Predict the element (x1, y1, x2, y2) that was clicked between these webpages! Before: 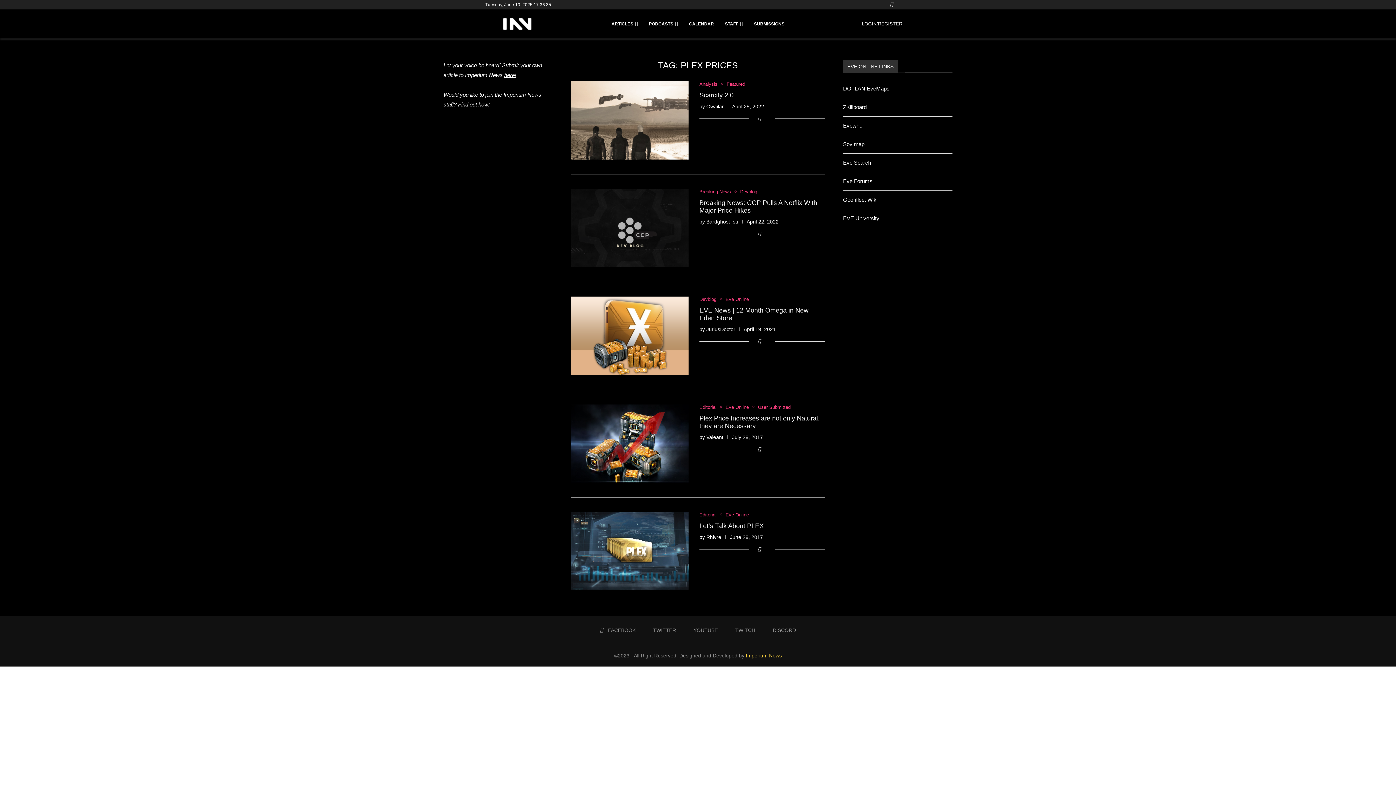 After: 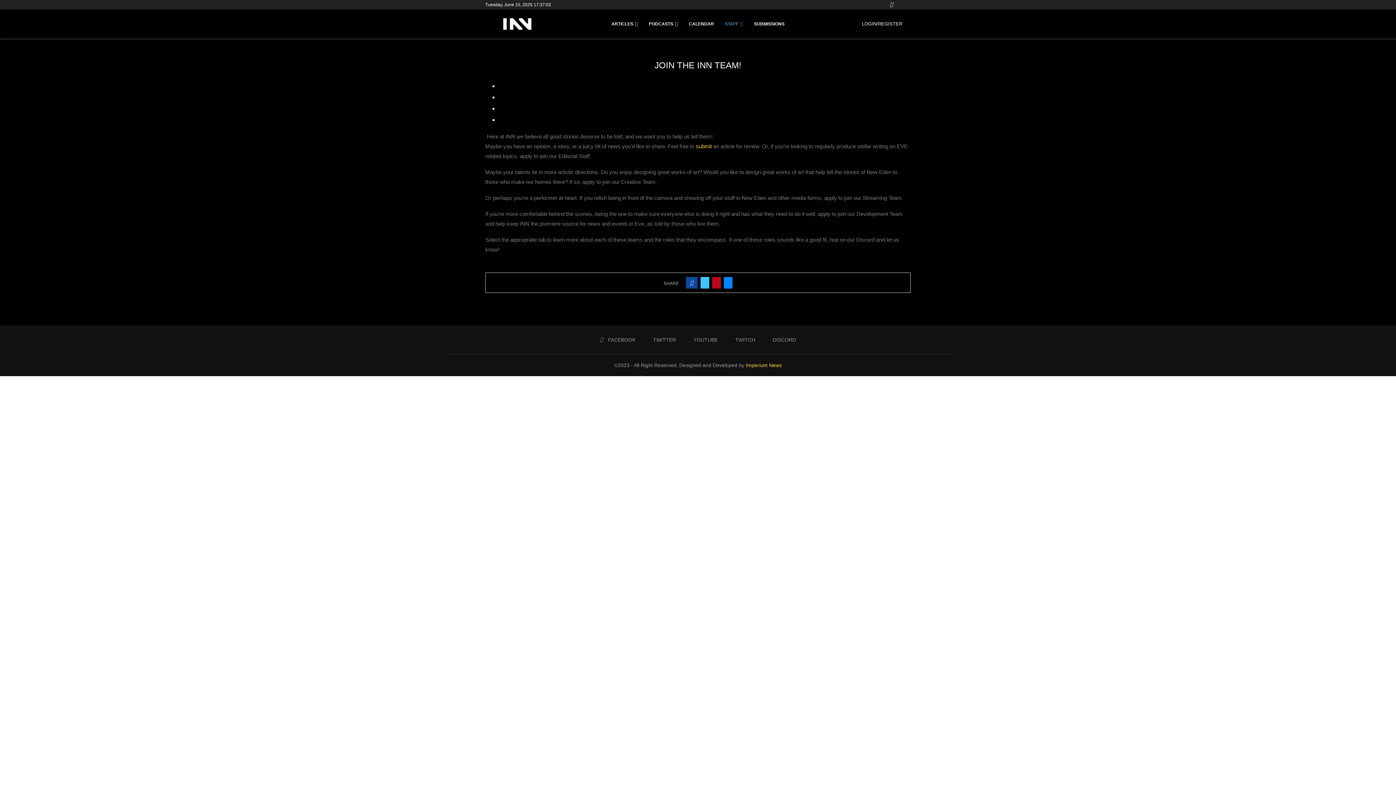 Action: bbox: (458, 101, 489, 107) label: Find out how!